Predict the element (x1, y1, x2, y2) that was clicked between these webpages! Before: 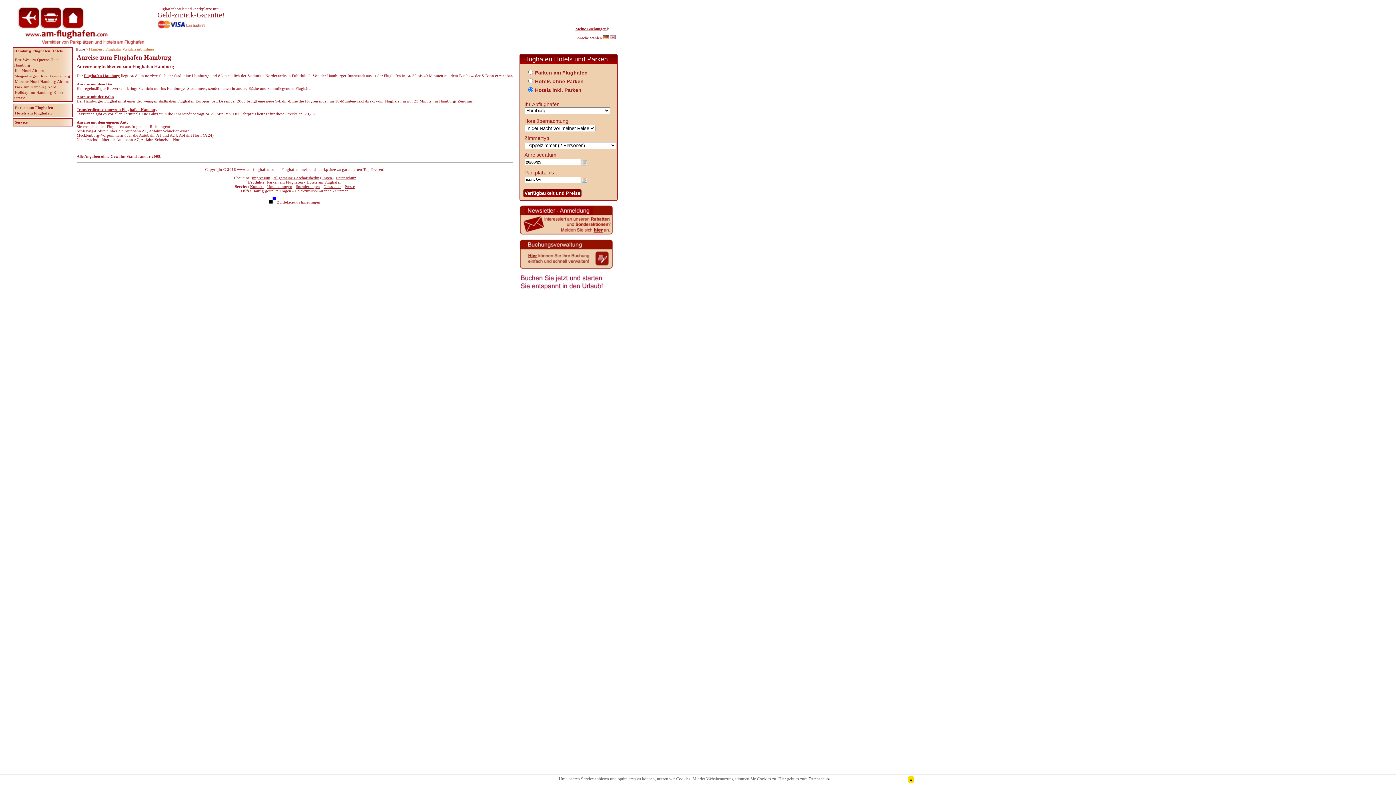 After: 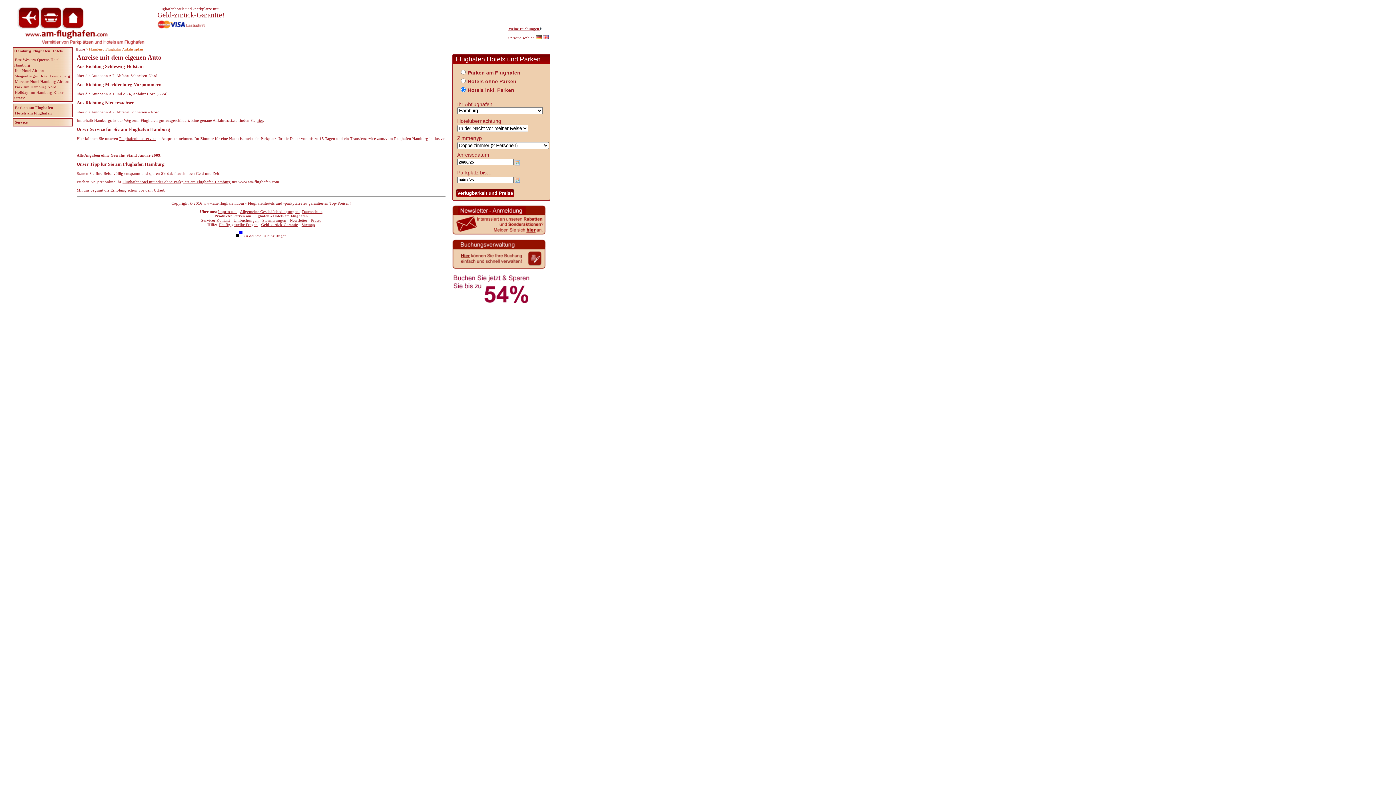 Action: label: Anreise mit dem eigenen Auto bbox: (76, 120, 128, 124)